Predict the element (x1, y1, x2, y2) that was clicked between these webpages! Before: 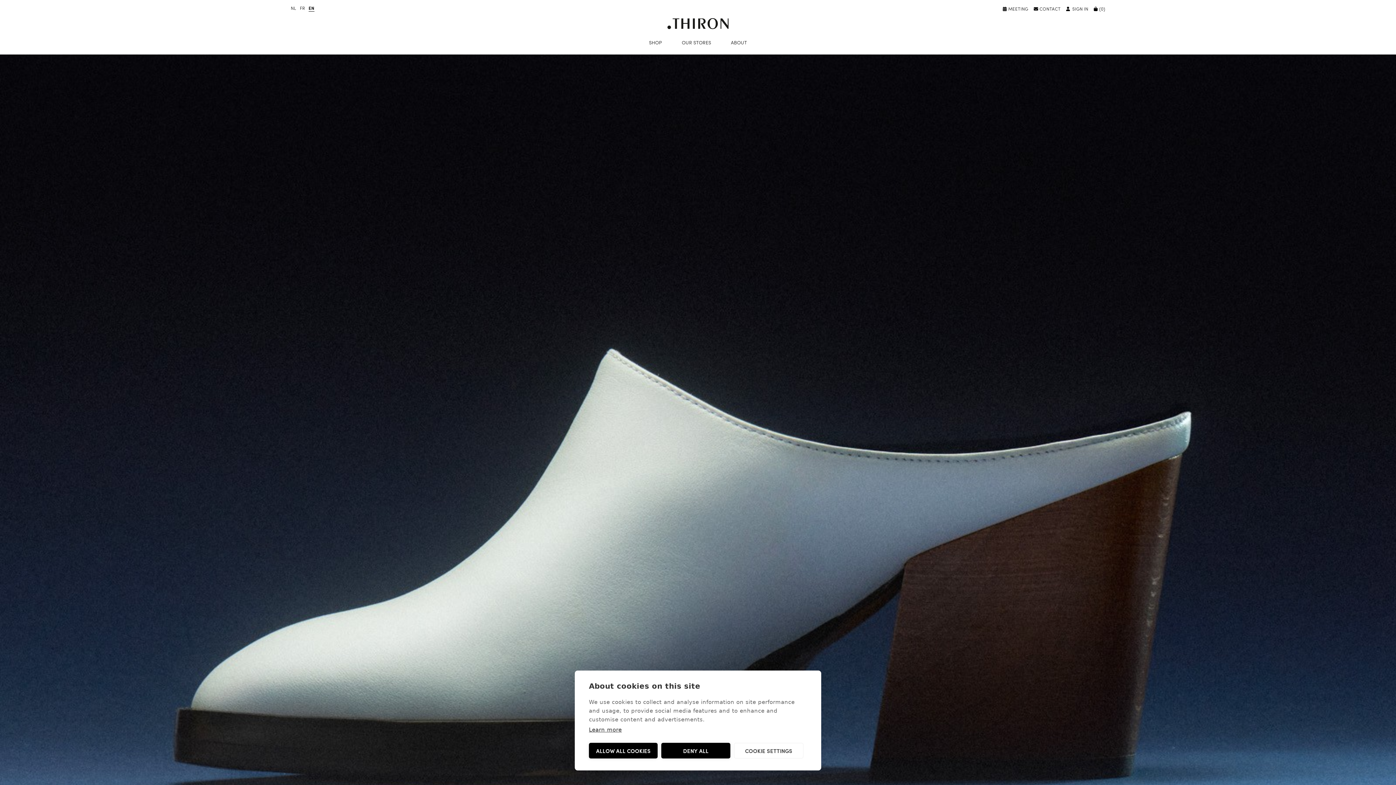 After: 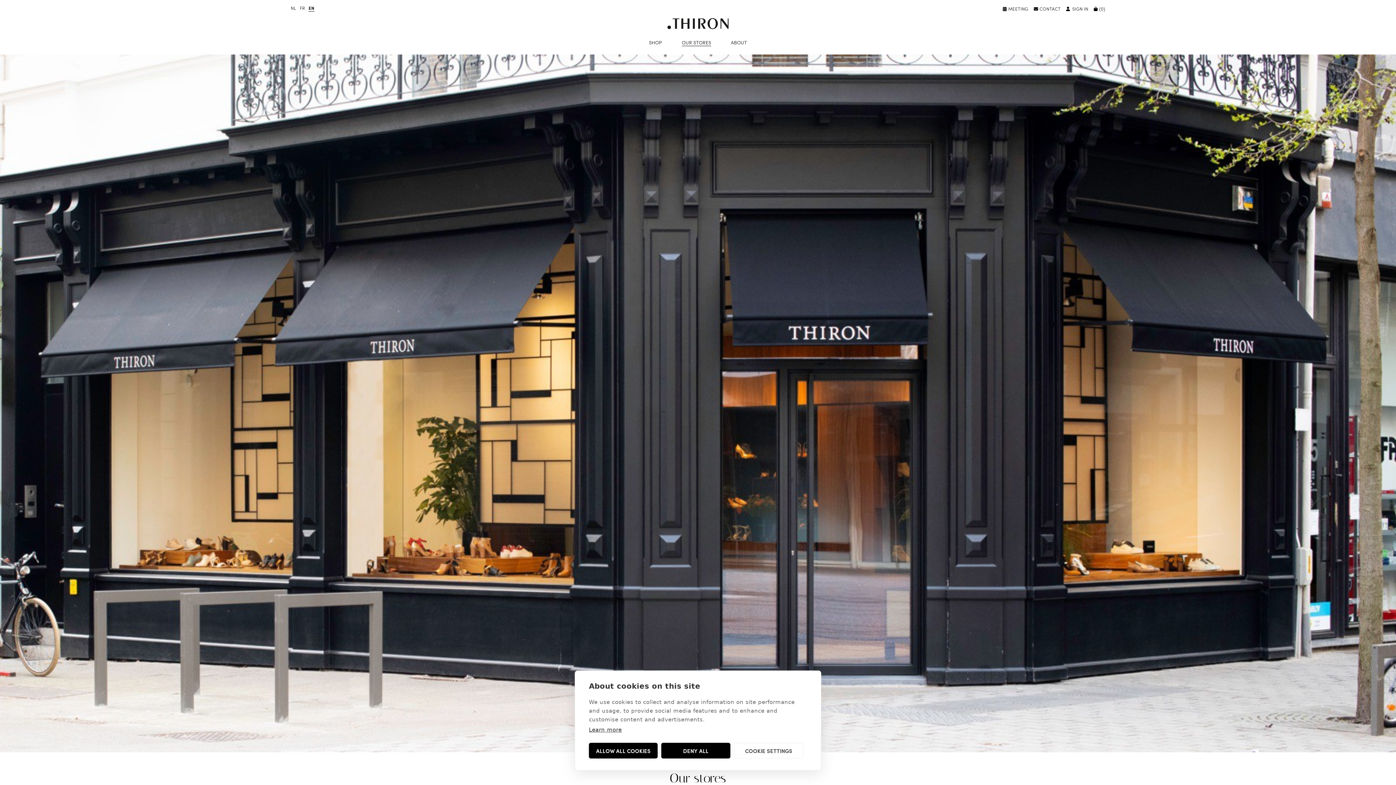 Action: bbox: (682, 40, 711, 46) label: OUR STORES